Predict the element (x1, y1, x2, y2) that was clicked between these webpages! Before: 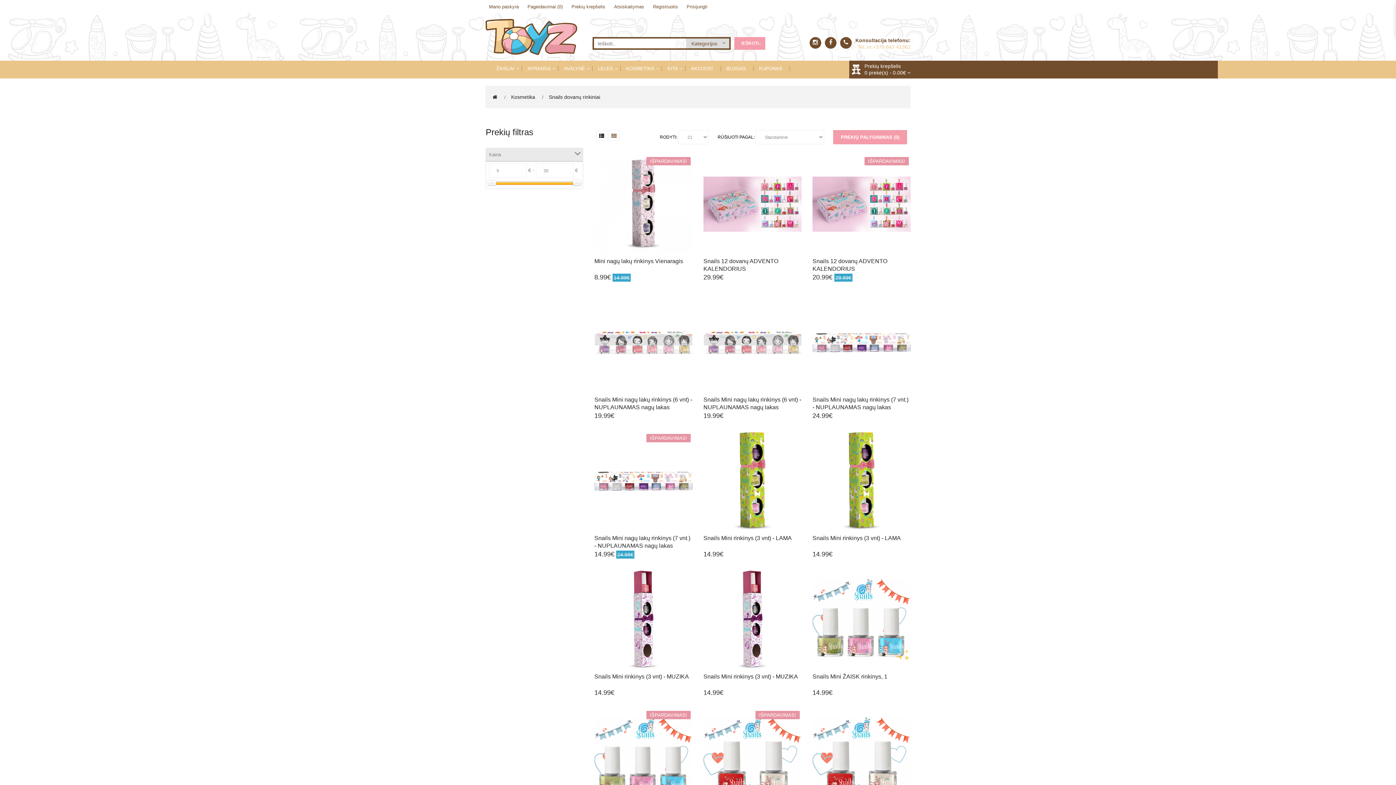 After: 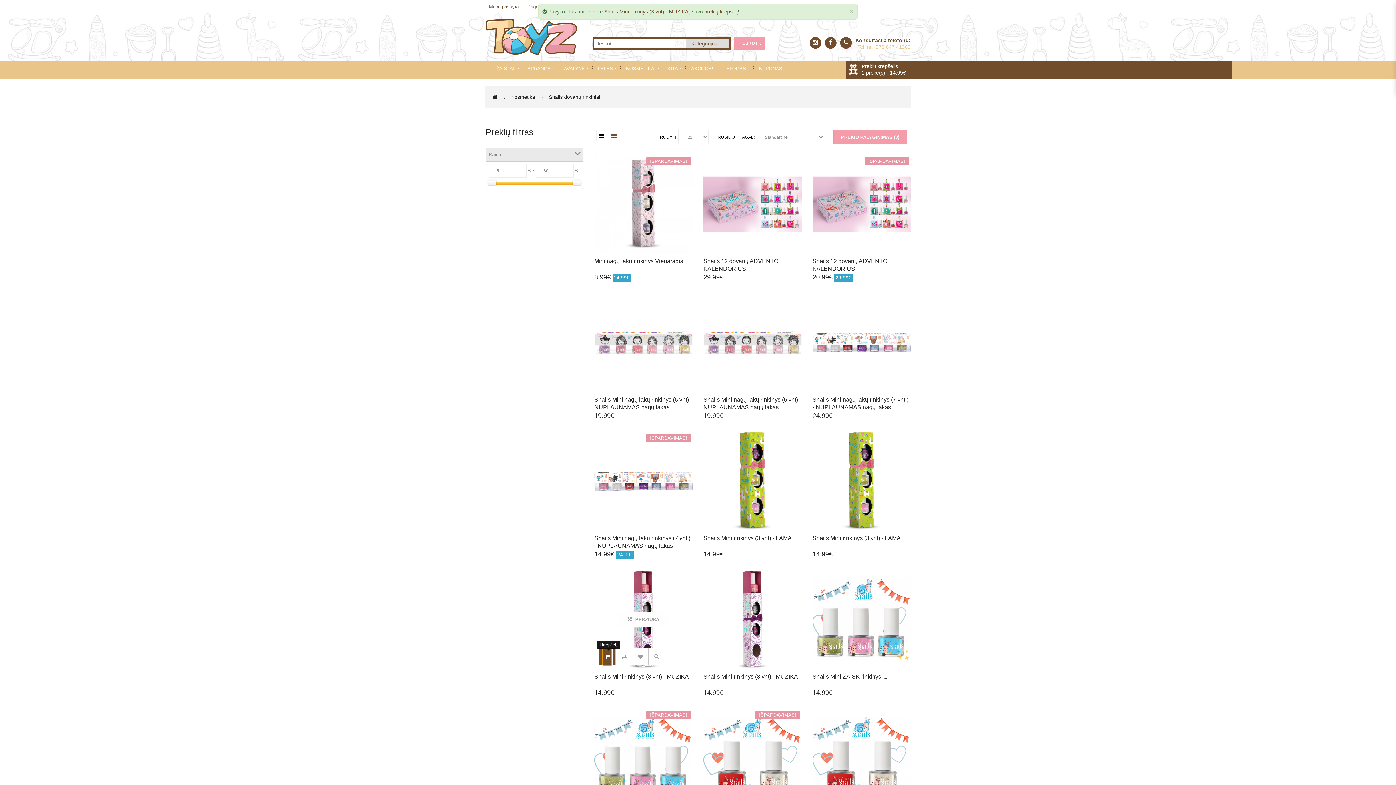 Action: bbox: (603, 652, 612, 669)